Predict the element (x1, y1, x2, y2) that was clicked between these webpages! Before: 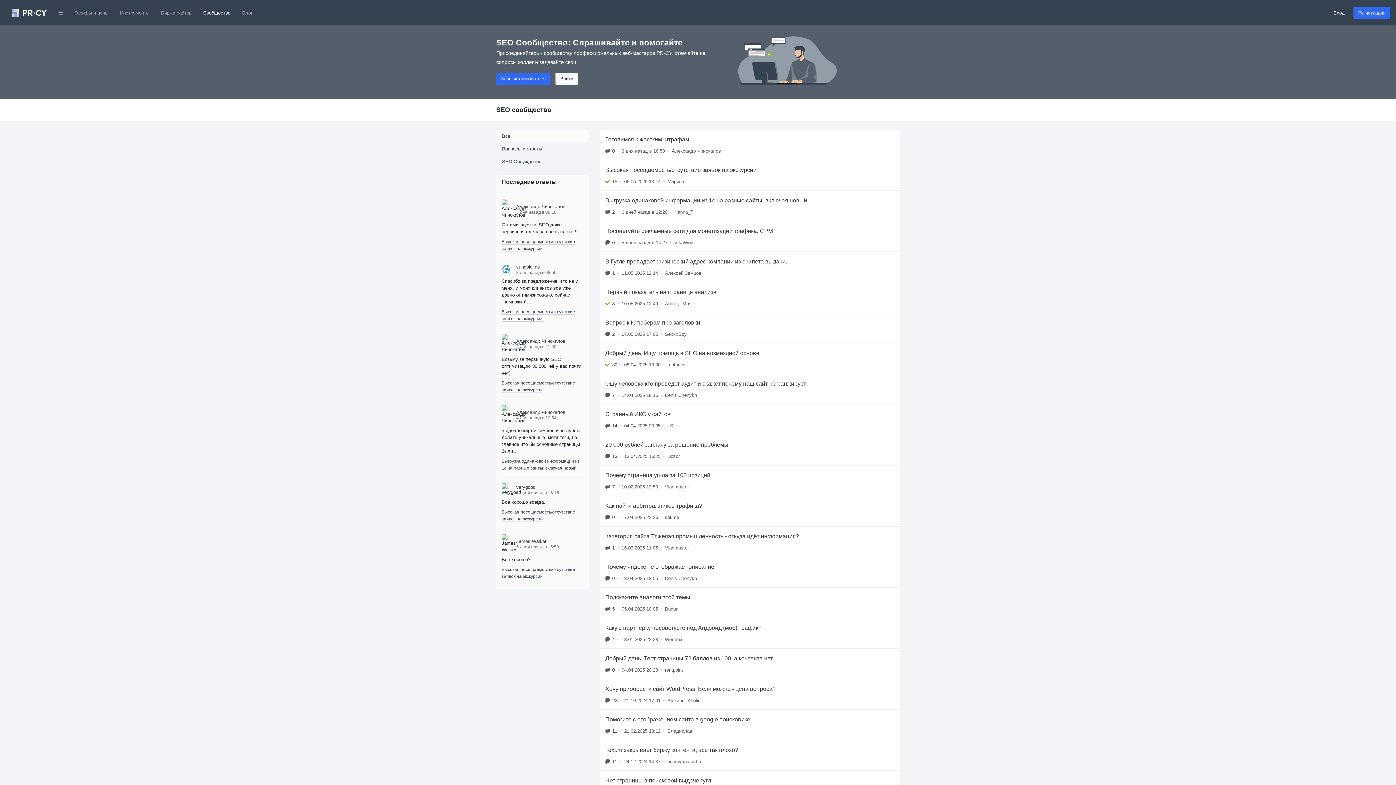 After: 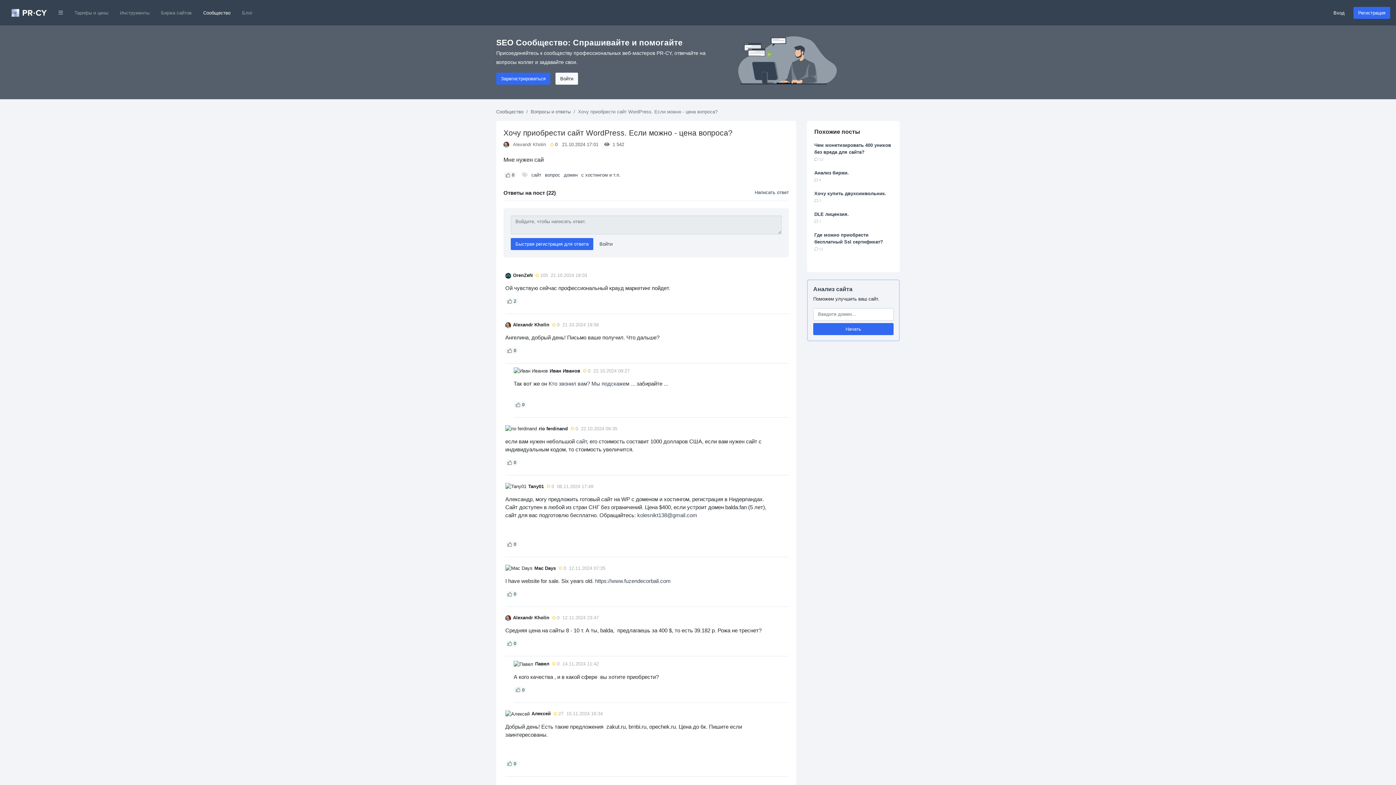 Action: bbox: (600, 679, 900, 709) label: Хочу приобрести сайт WordPress. Если можно - цена вопроса?
22
•
21.10.2024 17:01
•
Alexandr Kholin